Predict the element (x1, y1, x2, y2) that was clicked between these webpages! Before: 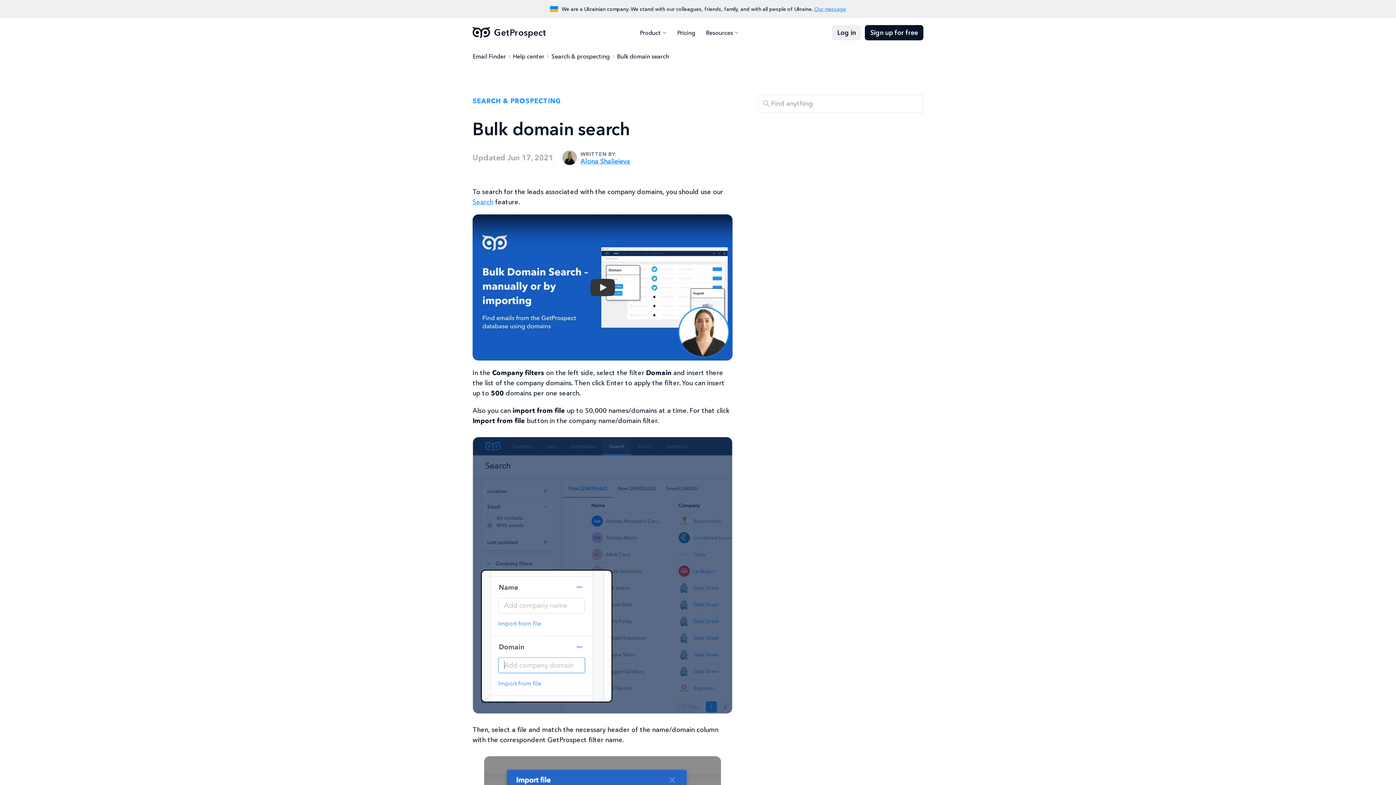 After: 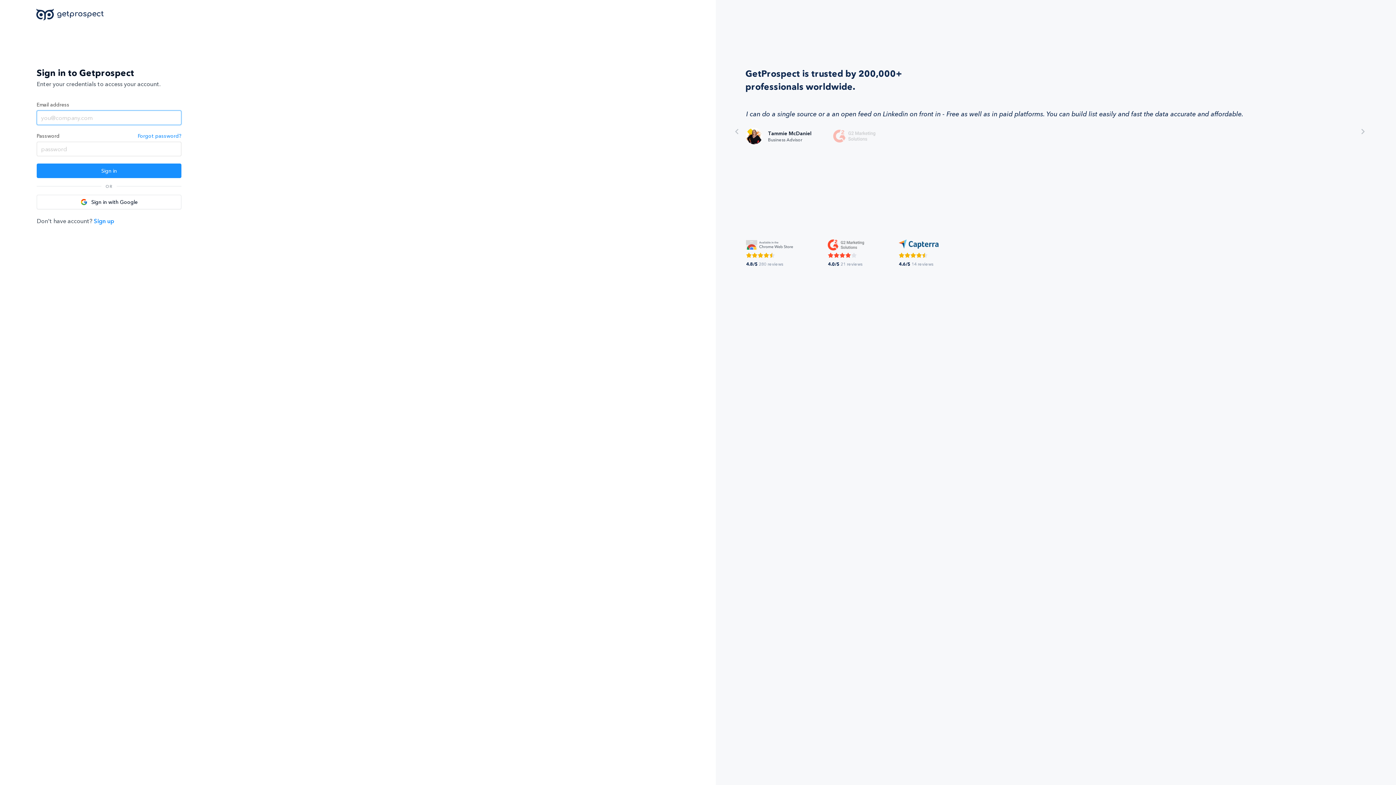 Action: bbox: (832, 25, 861, 40) label: Log in